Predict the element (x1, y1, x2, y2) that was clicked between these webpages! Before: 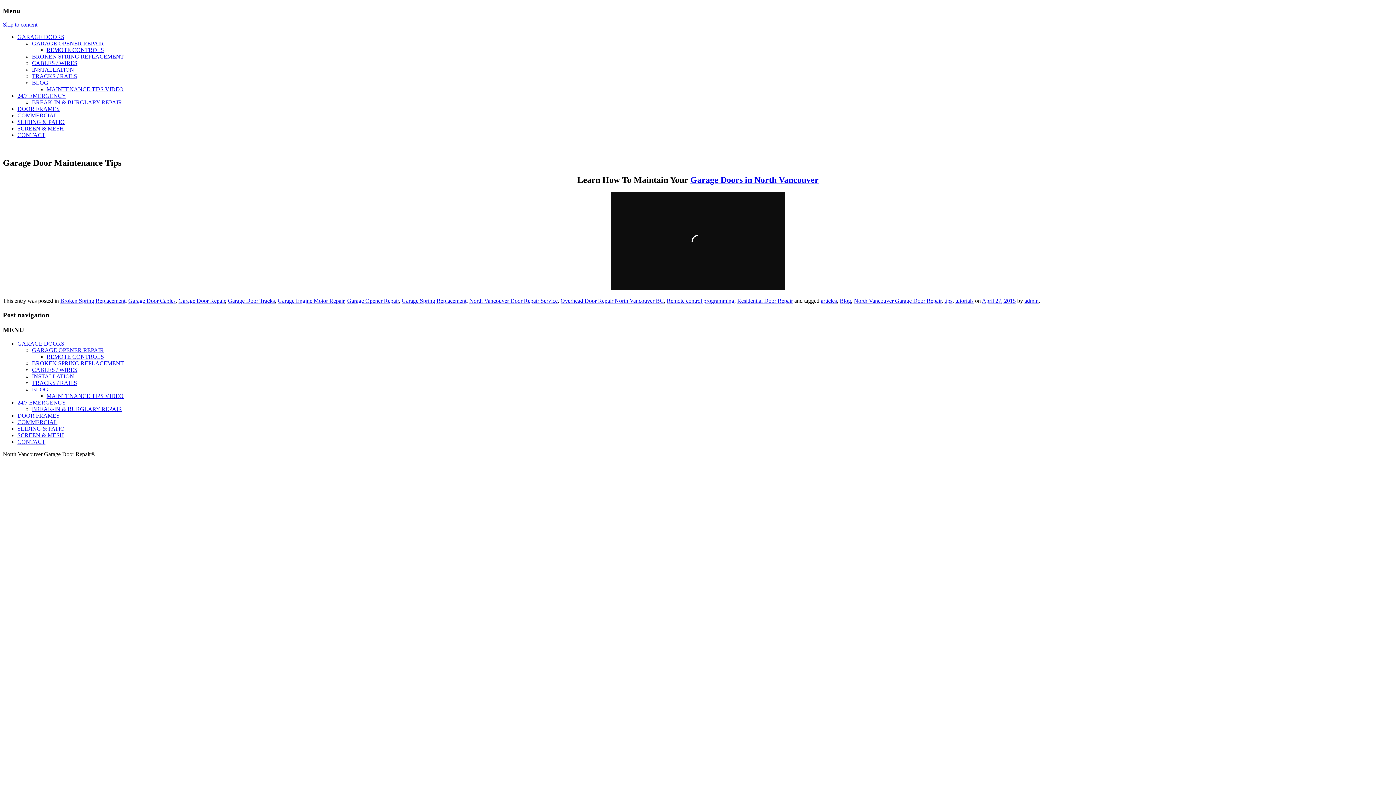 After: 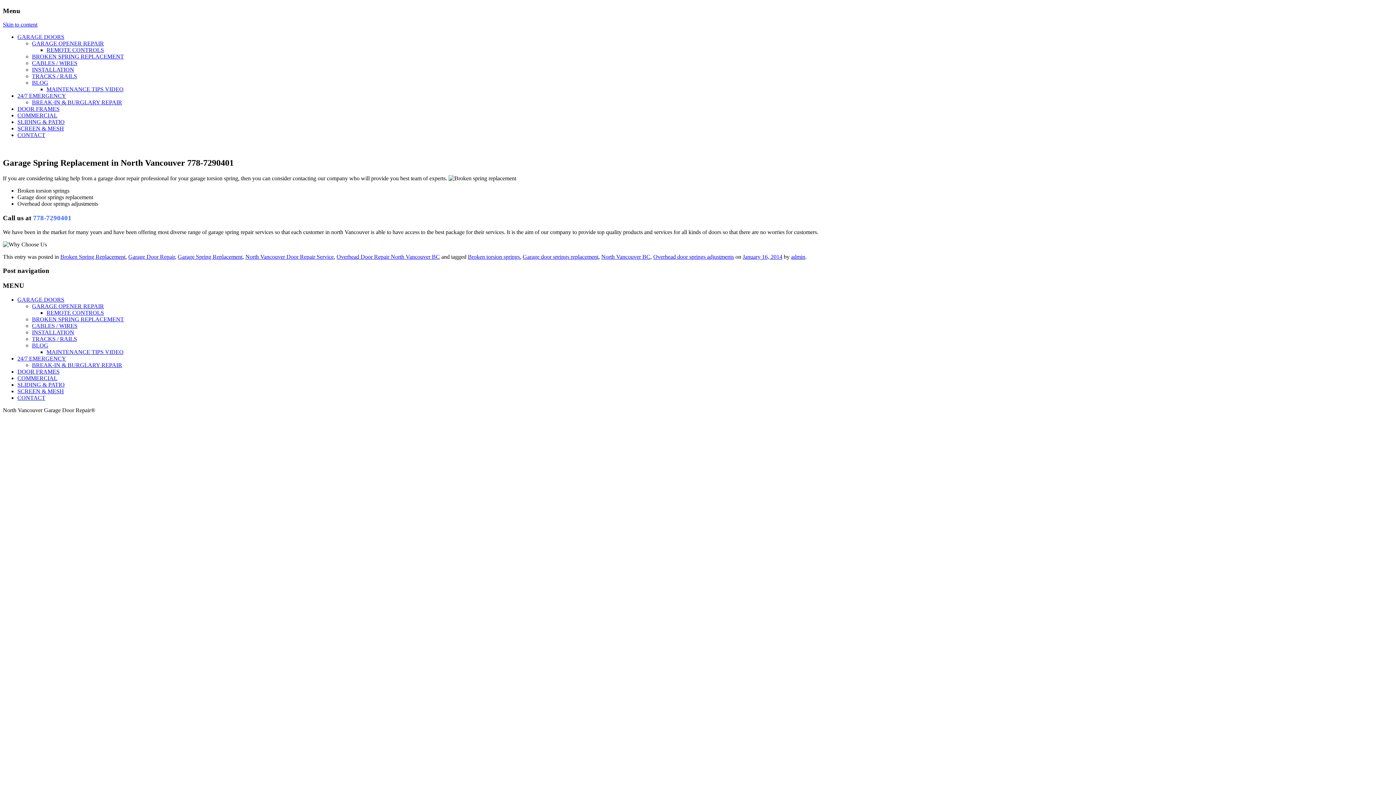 Action: bbox: (32, 360, 124, 366) label: BROKEN SPRING REPLACEMENT